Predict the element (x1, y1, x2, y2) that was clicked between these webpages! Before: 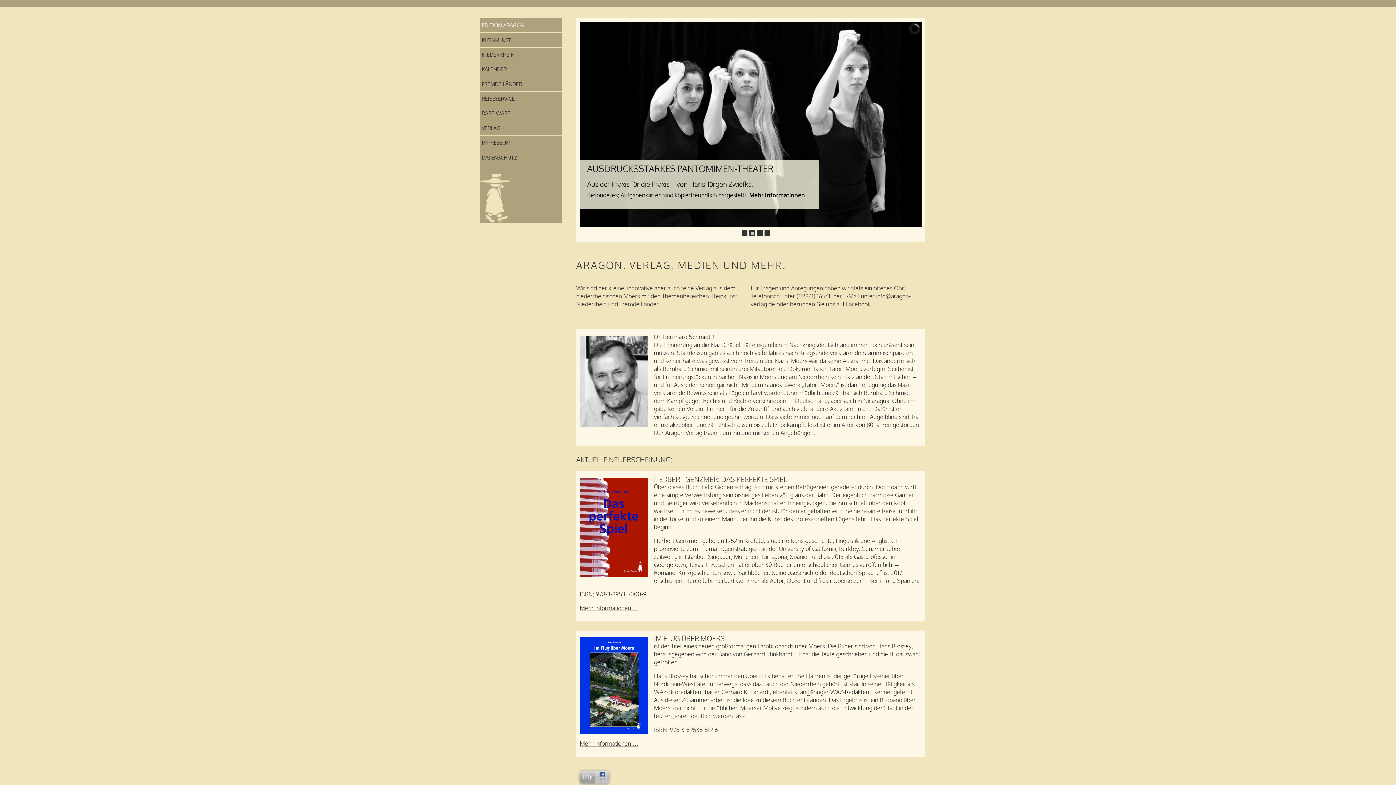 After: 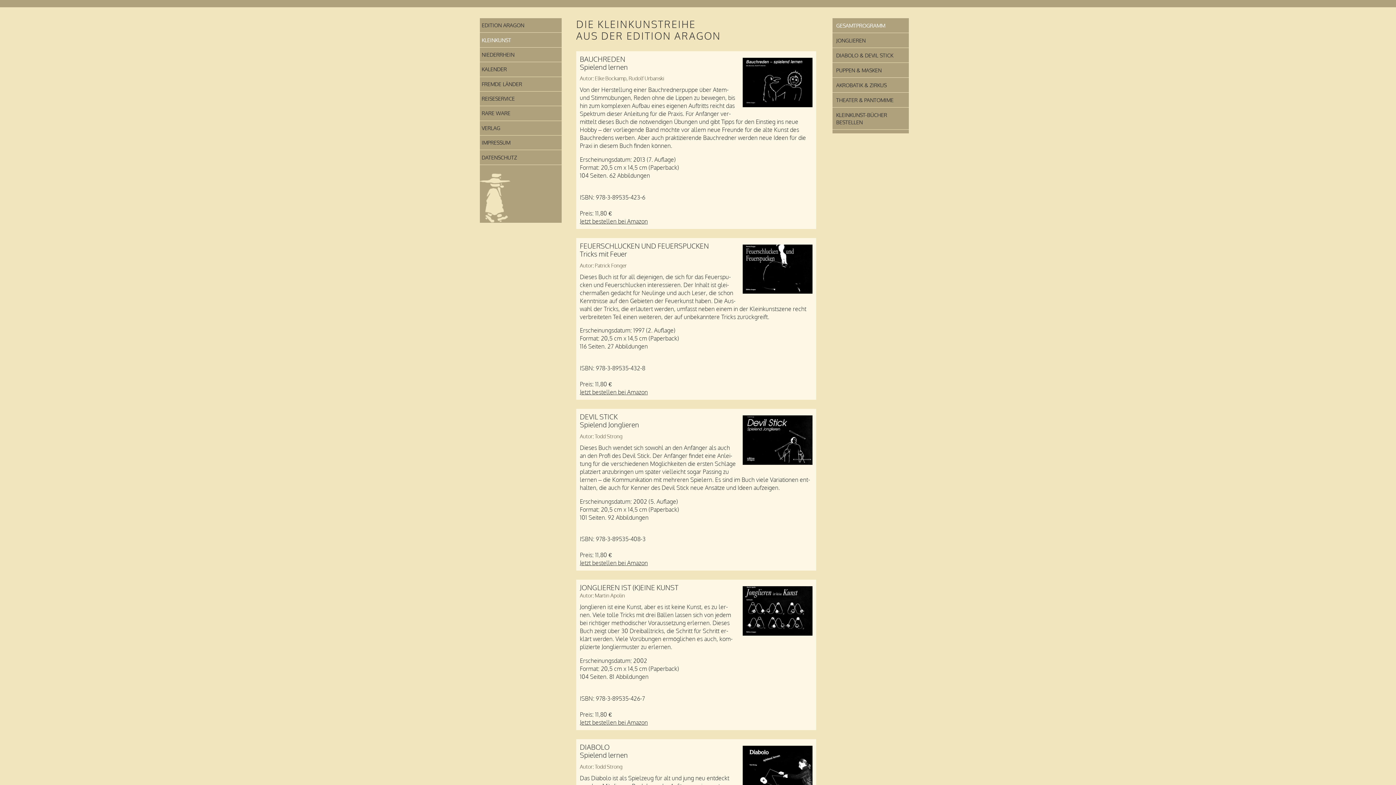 Action: bbox: (710, 292, 737, 299) label: Kleinkunst